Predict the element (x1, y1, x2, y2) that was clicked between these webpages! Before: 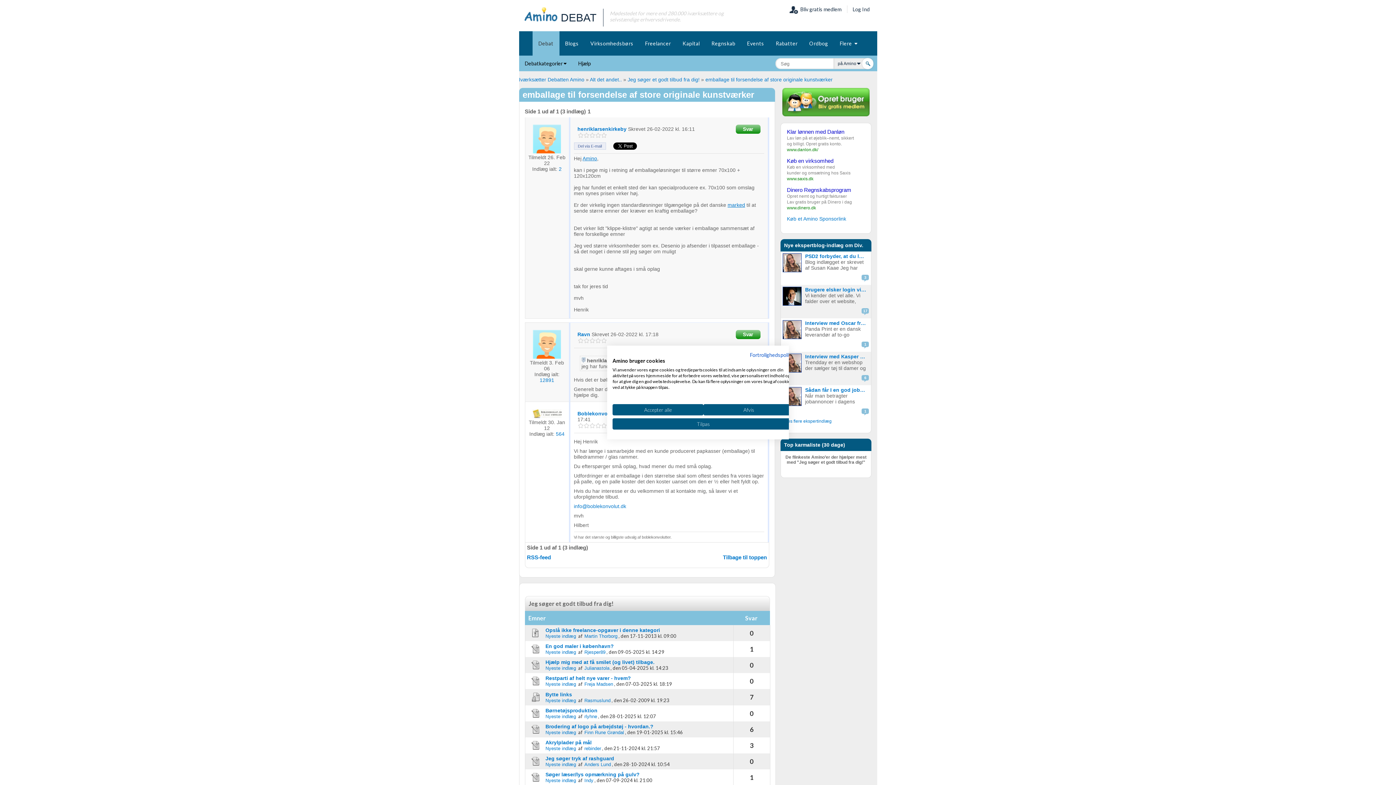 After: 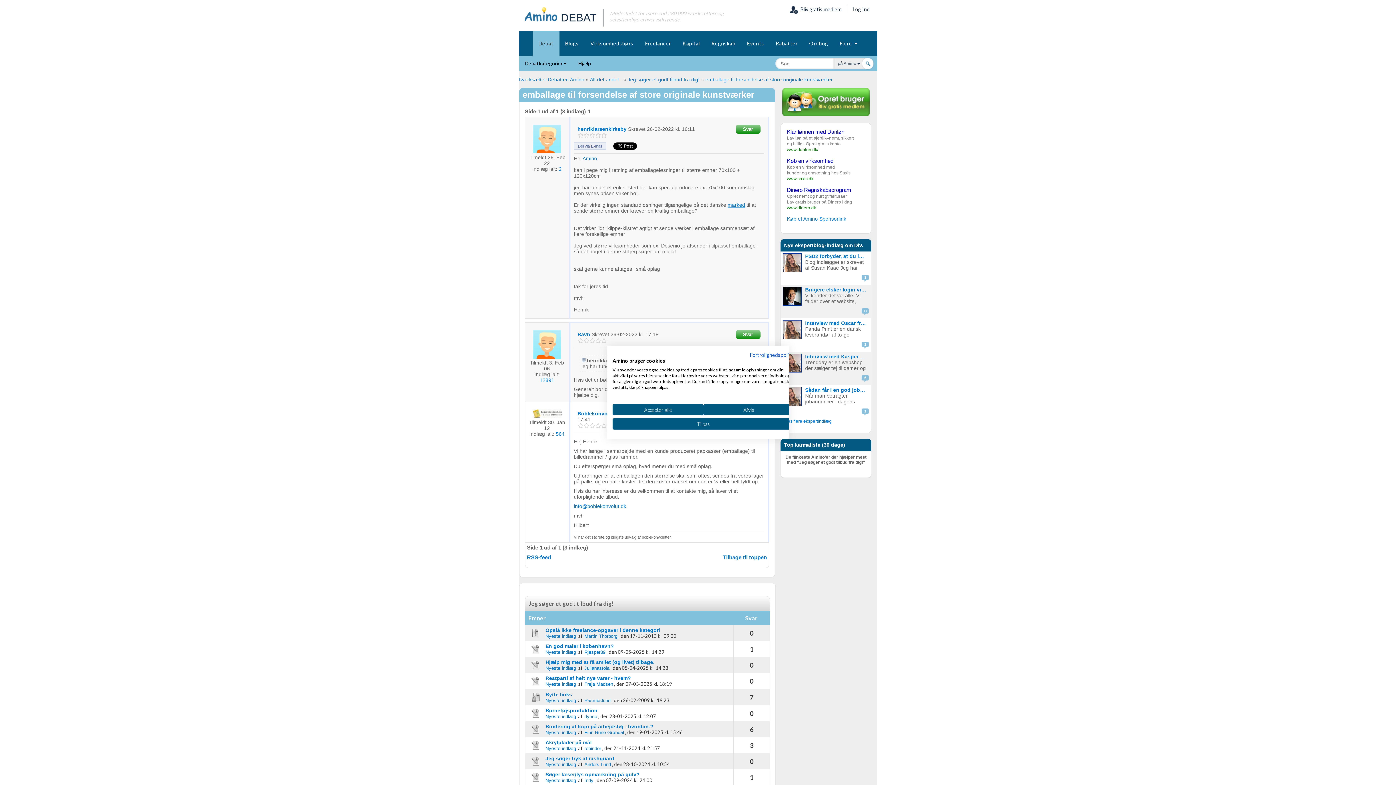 Action: label: Klar lønnen med Danløn
Lav løn på et øjeblik–nemt, sikkert
og billigt. Opret gratis konto.
www.danlon.dk/ bbox: (787, 128, 865, 152)